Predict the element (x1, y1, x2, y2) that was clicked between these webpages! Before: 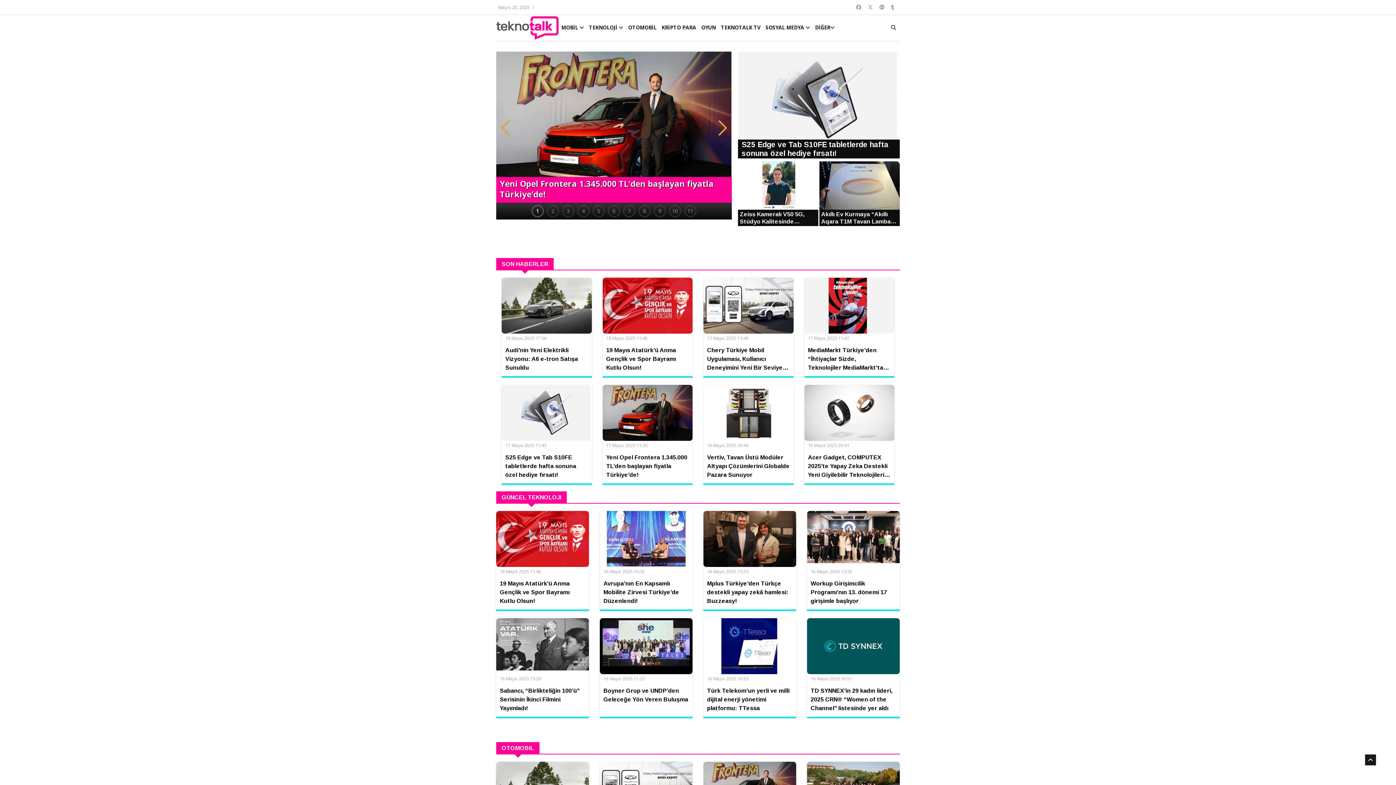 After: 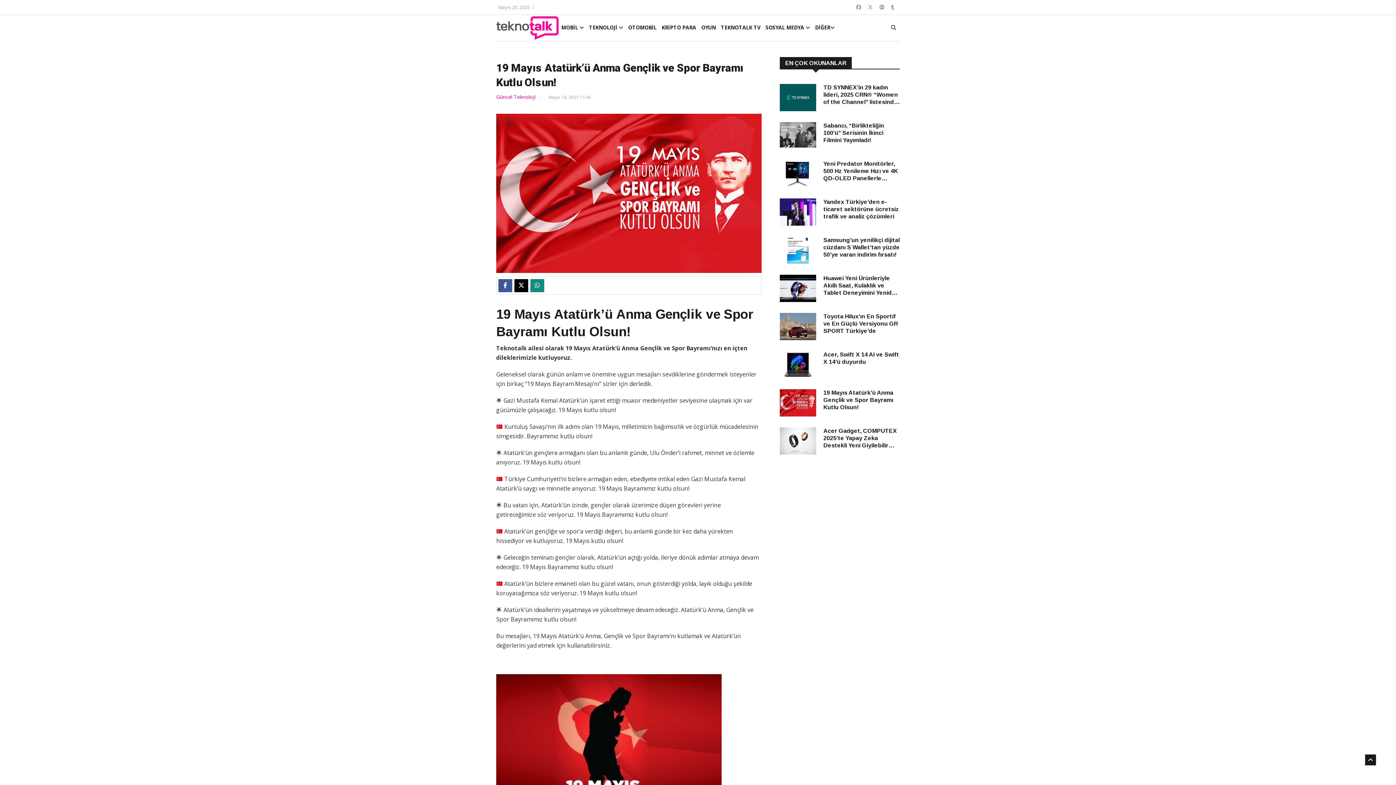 Action: label:  18 Mayıs 2025 11:46
19 Mayıs Atatürk’ü Anma Gençlik ve Spor Bayramı Kutlu Olsun! bbox: (496, 535, 589, 606)